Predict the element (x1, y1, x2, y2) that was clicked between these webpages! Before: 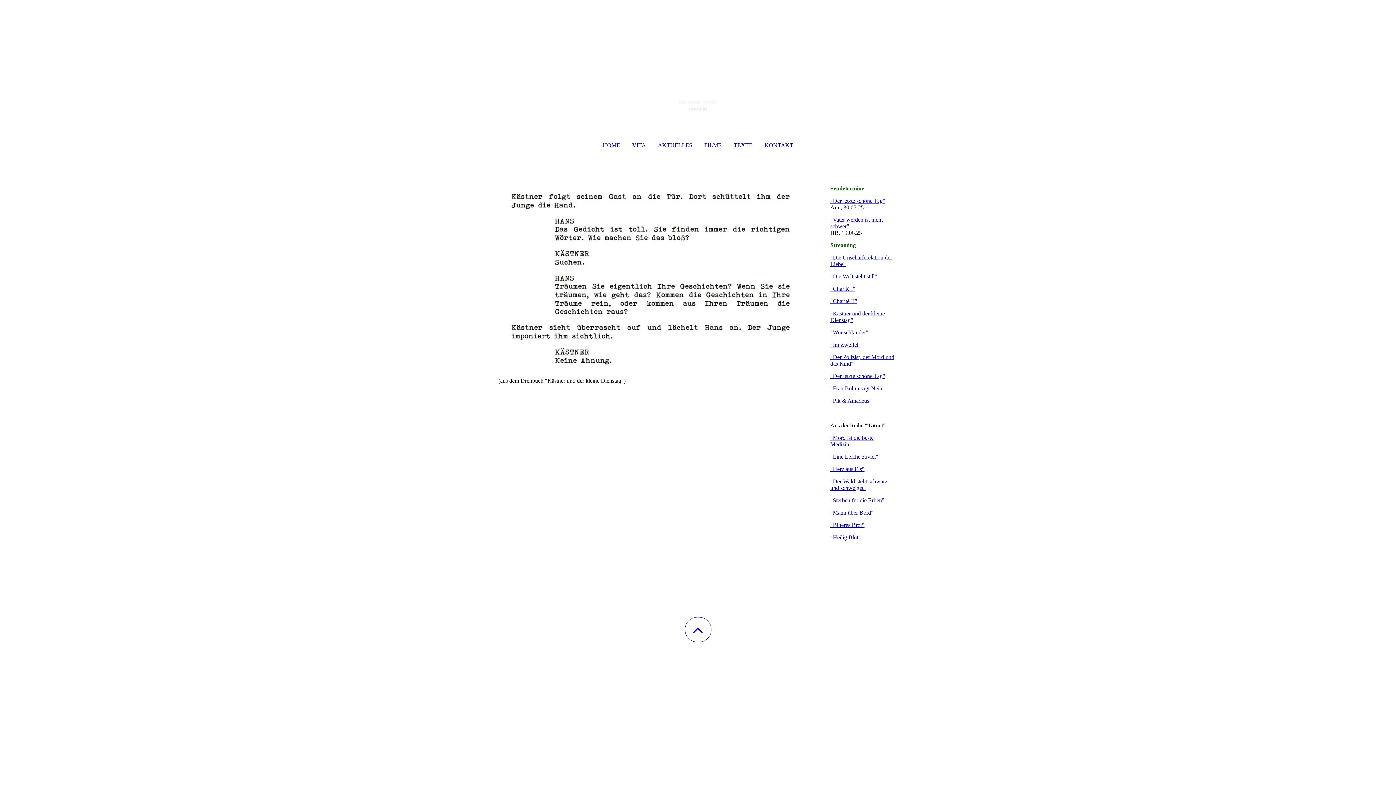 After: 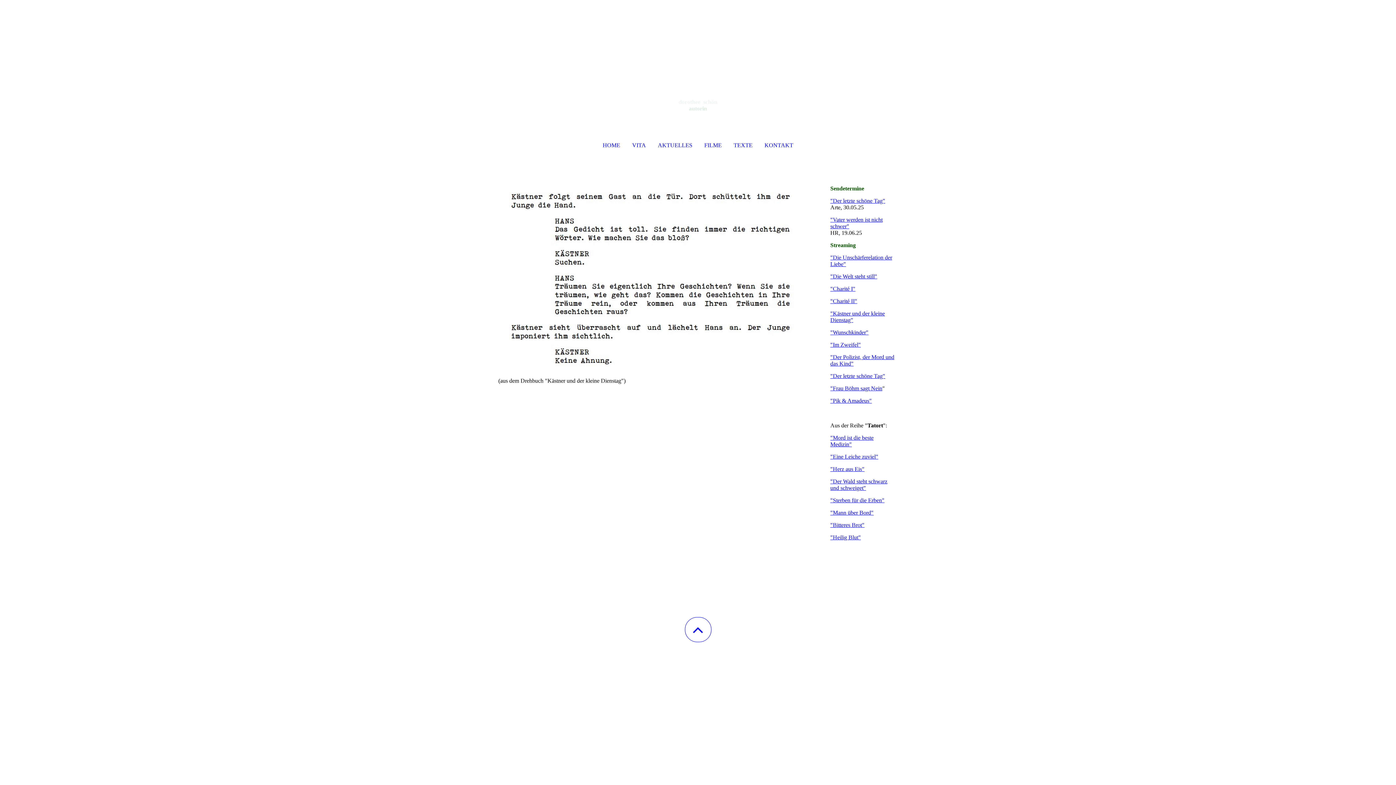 Action: label: HOME bbox: (597, 130, 625, 160)